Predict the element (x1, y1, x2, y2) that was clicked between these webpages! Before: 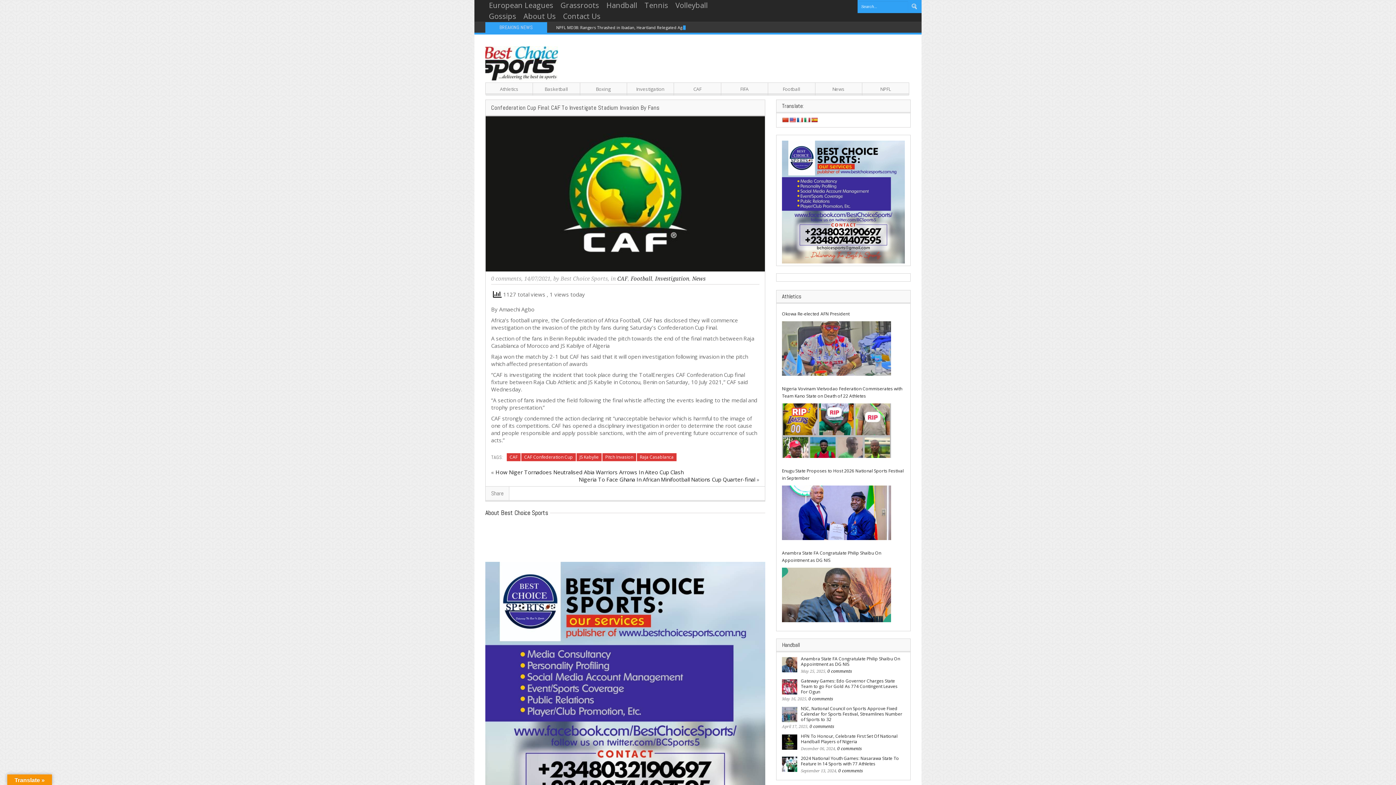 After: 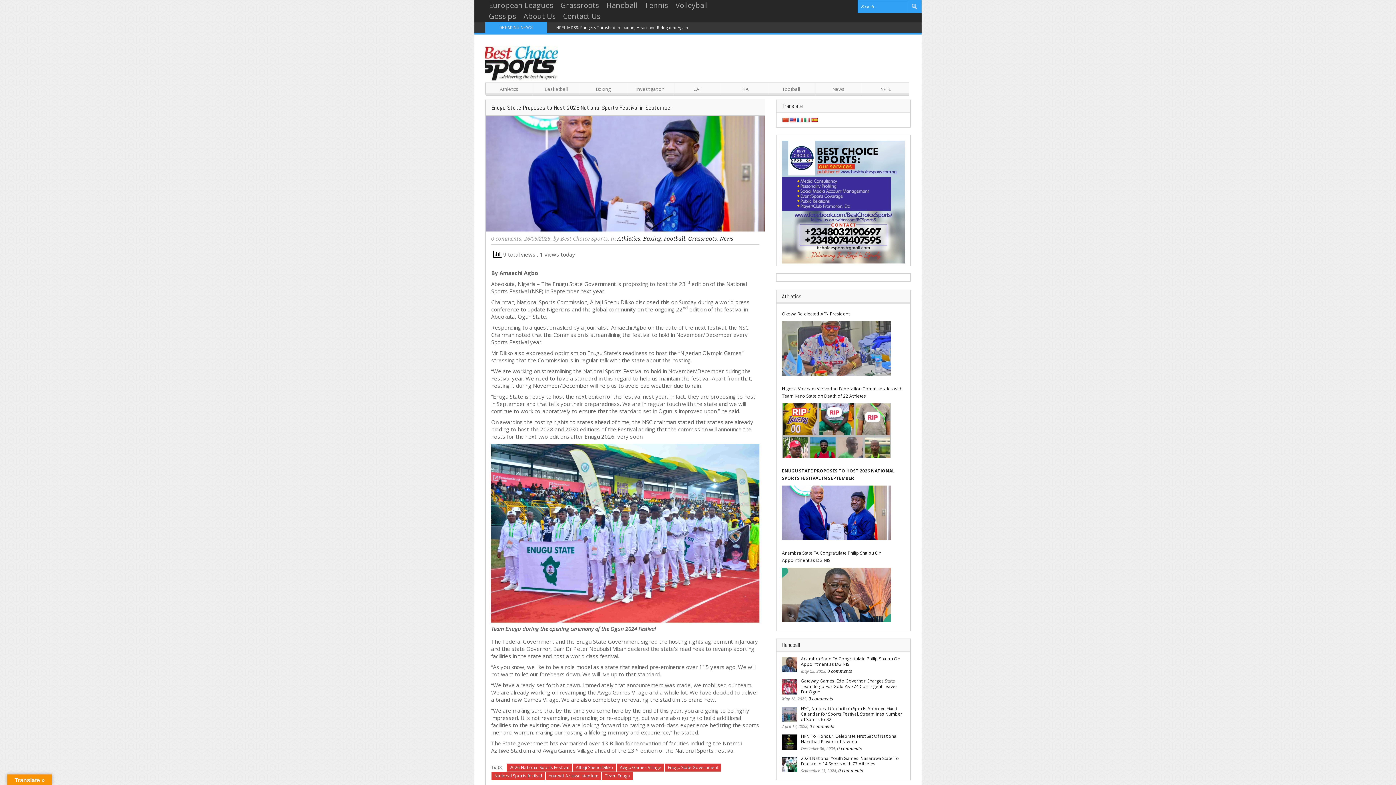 Action: bbox: (782, 467, 904, 482) label: Enugu State Proposes to Host 2026 National Sports Festival in September